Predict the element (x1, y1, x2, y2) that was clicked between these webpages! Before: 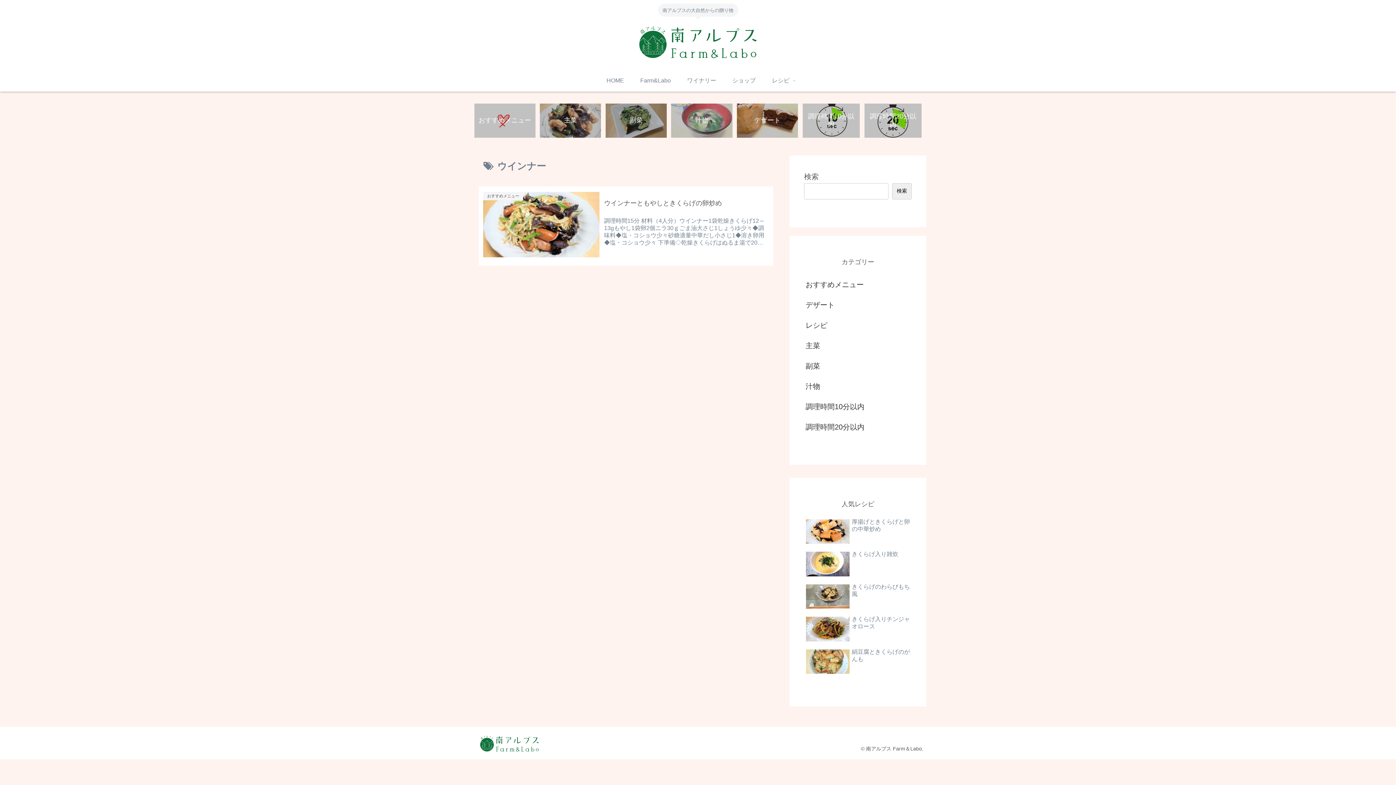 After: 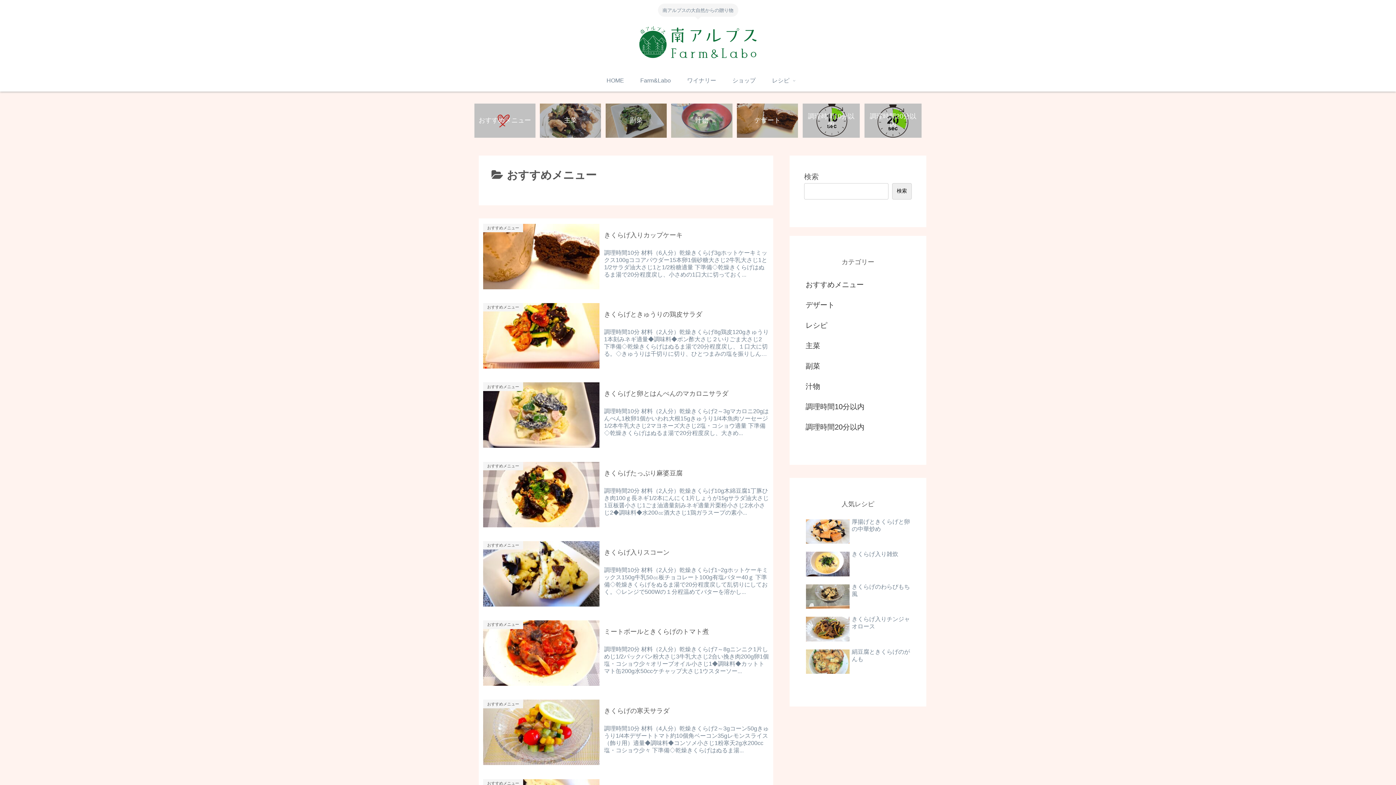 Action: label: おすすめメニュー bbox: (474, 103, 535, 137)